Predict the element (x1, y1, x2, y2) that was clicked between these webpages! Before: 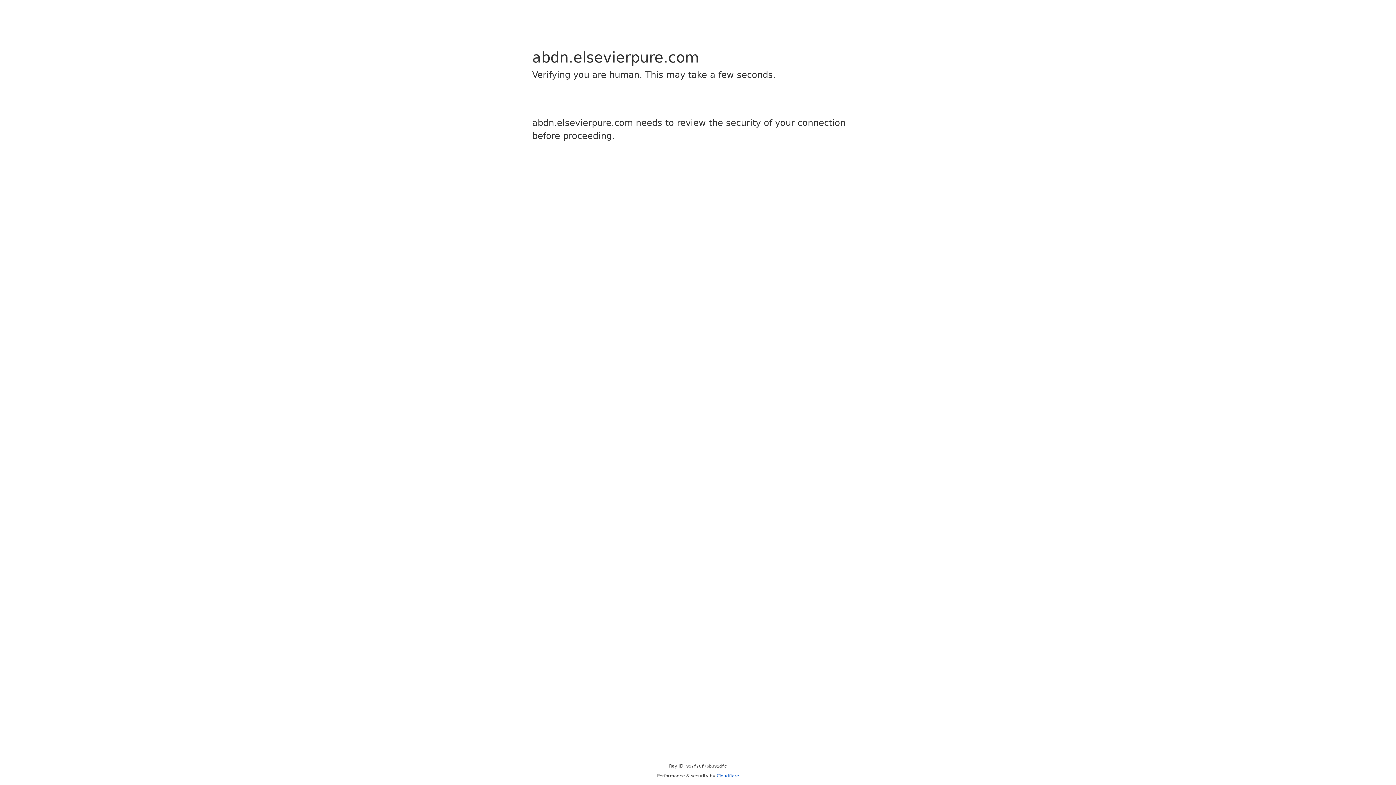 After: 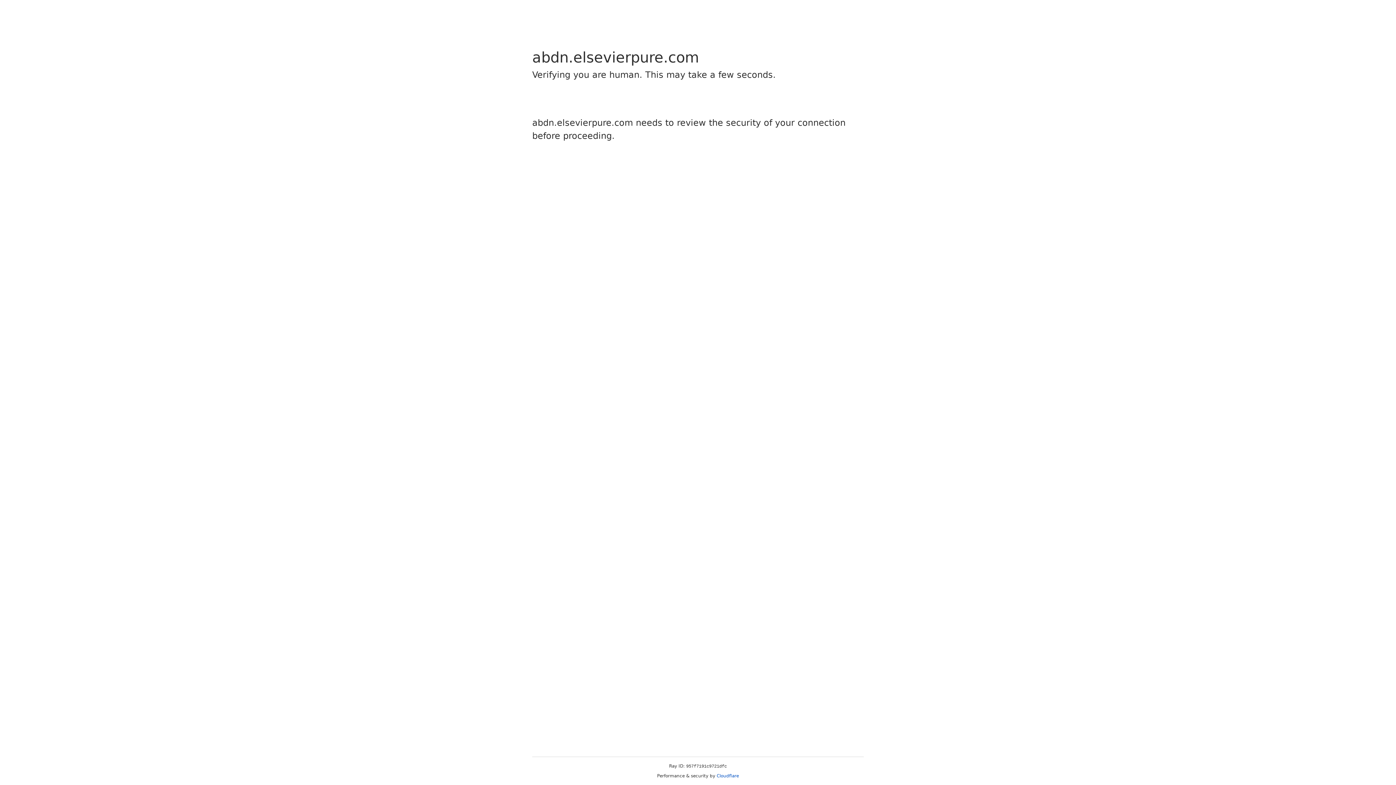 Action: bbox: (716, 773, 739, 778) label: Cloudflare